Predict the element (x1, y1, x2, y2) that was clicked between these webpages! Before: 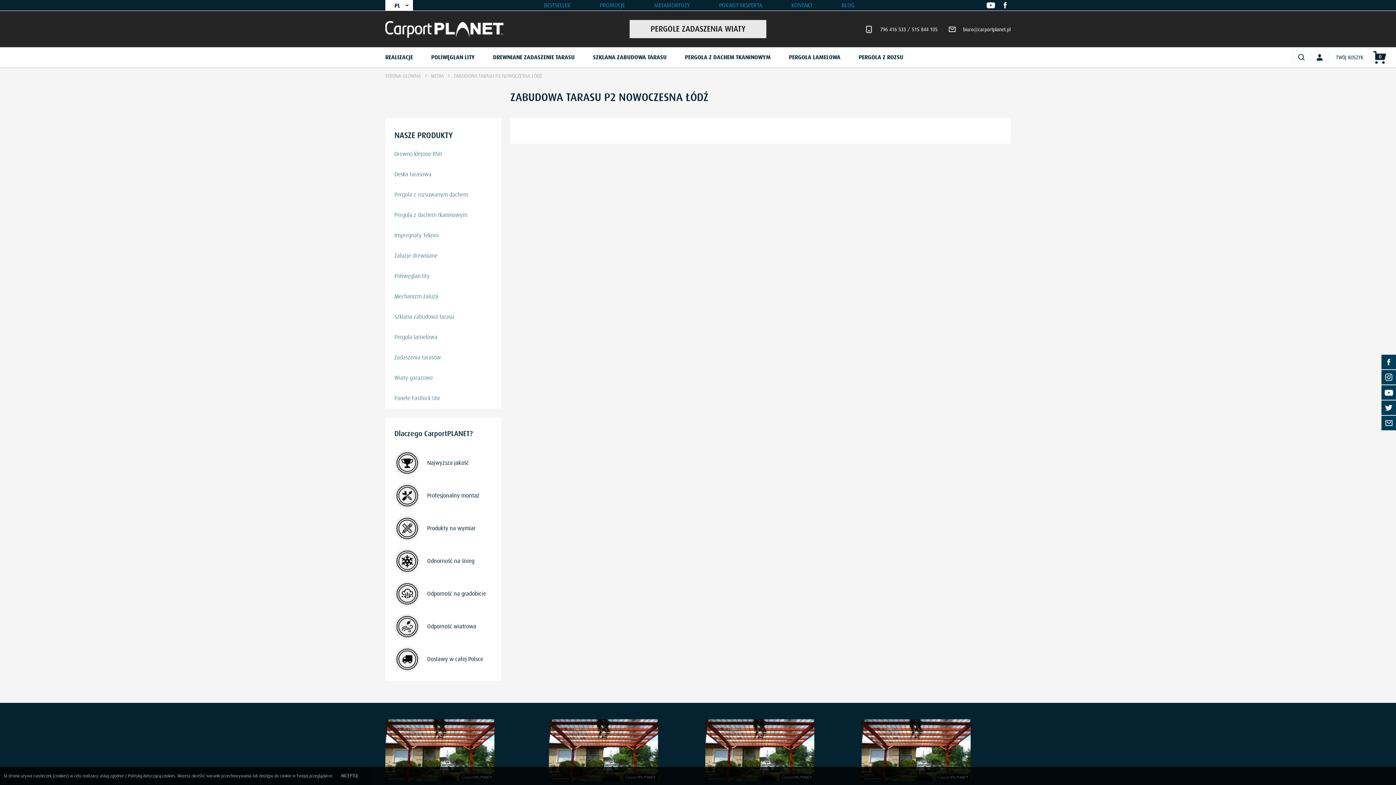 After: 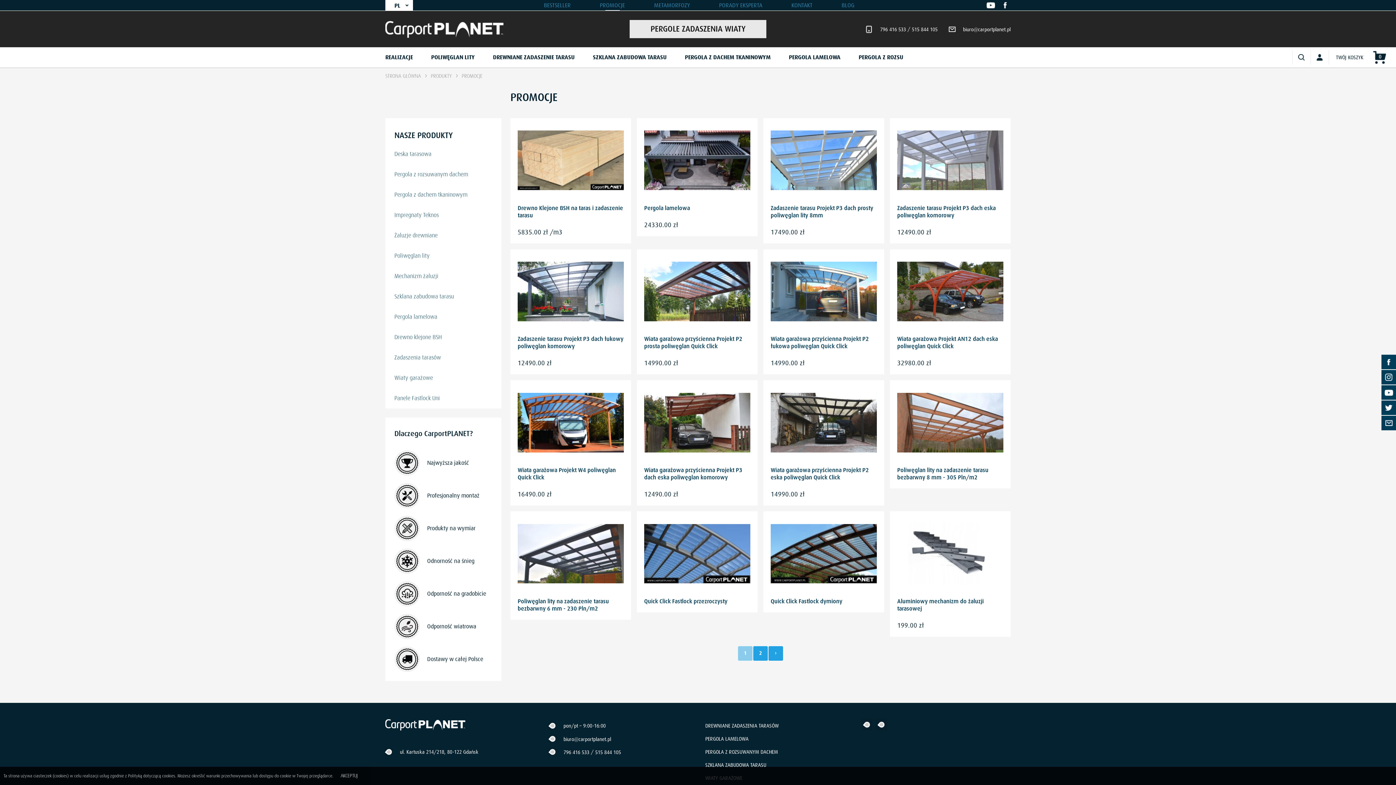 Action: label: PROMOCJE bbox: (585, 0, 639, 10)